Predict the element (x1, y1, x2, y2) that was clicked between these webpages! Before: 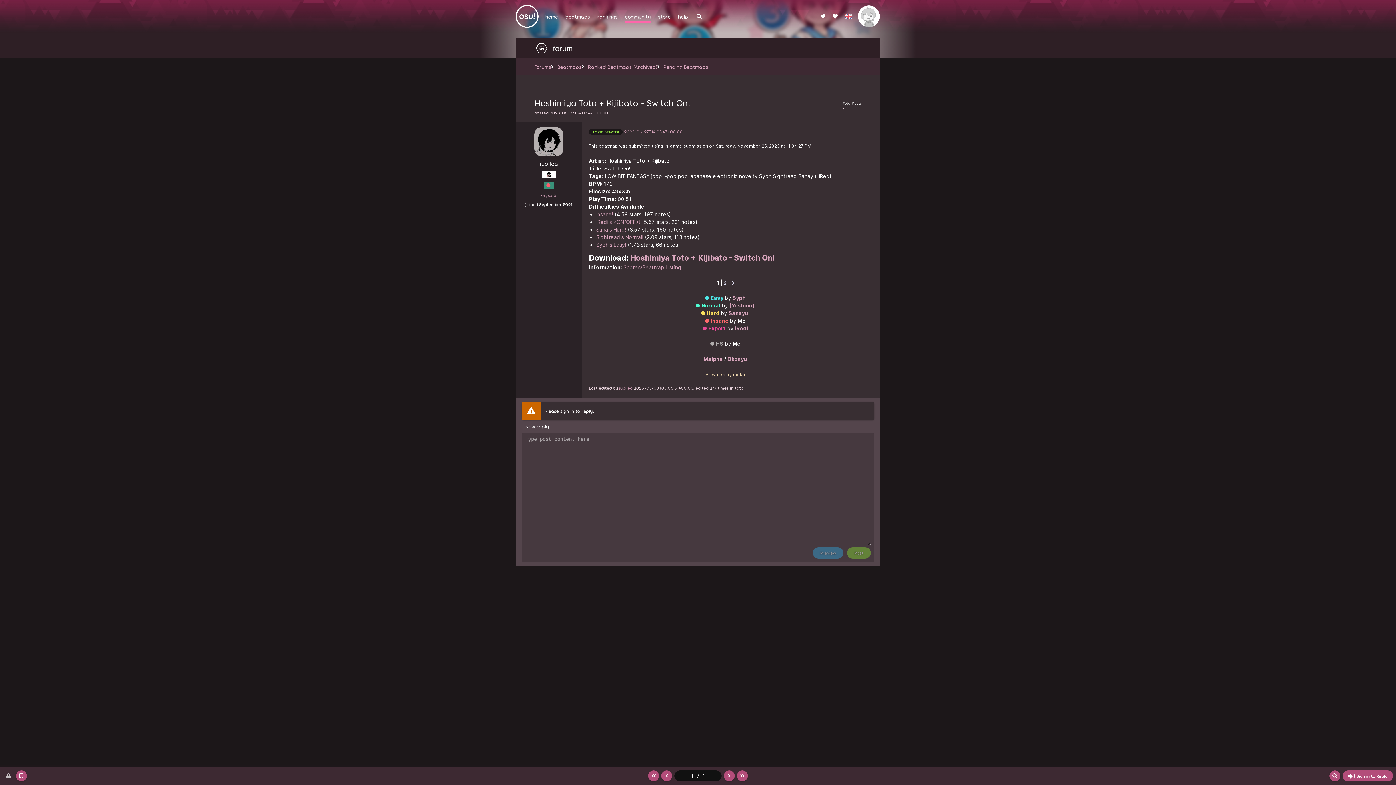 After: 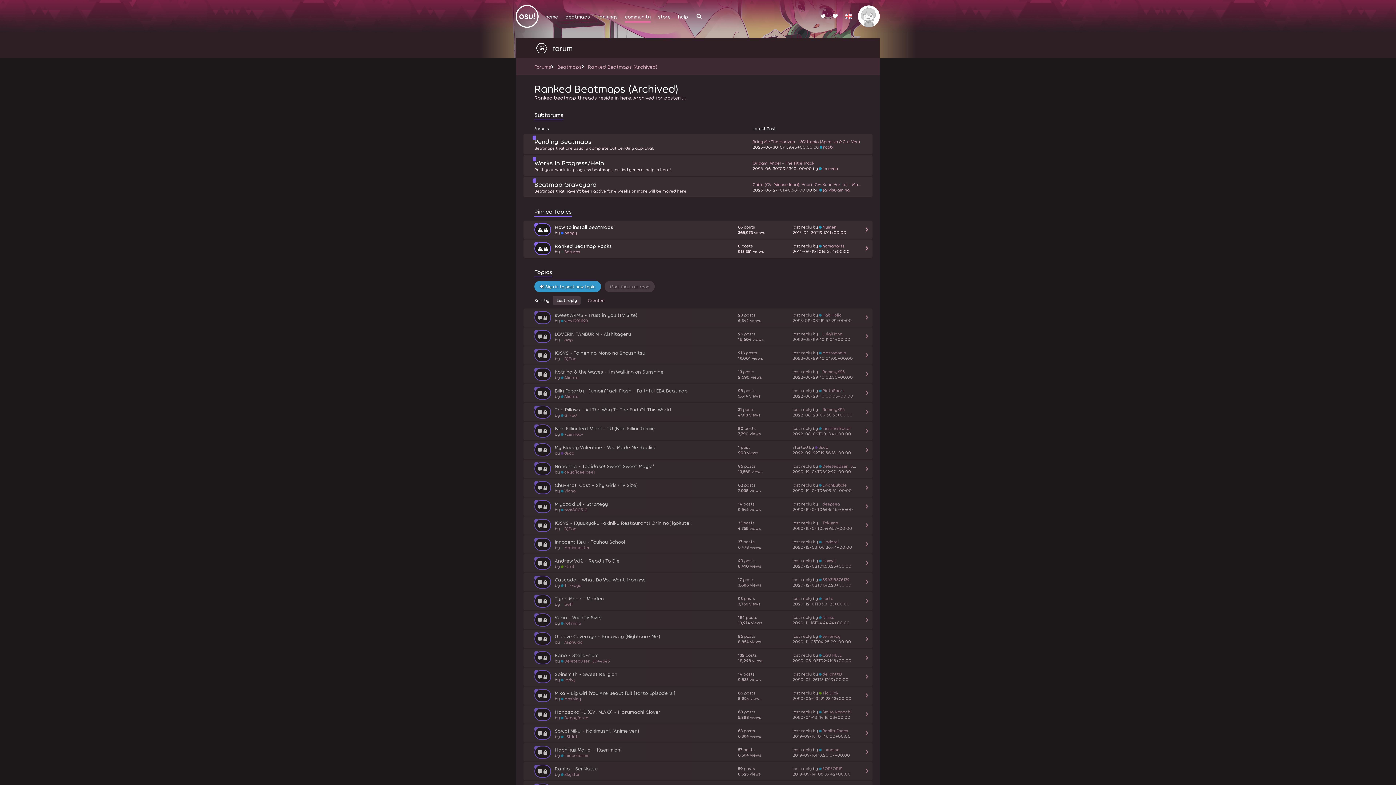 Action: label: Ranked Beatmaps (Archived) bbox: (588, 58, 657, 75)